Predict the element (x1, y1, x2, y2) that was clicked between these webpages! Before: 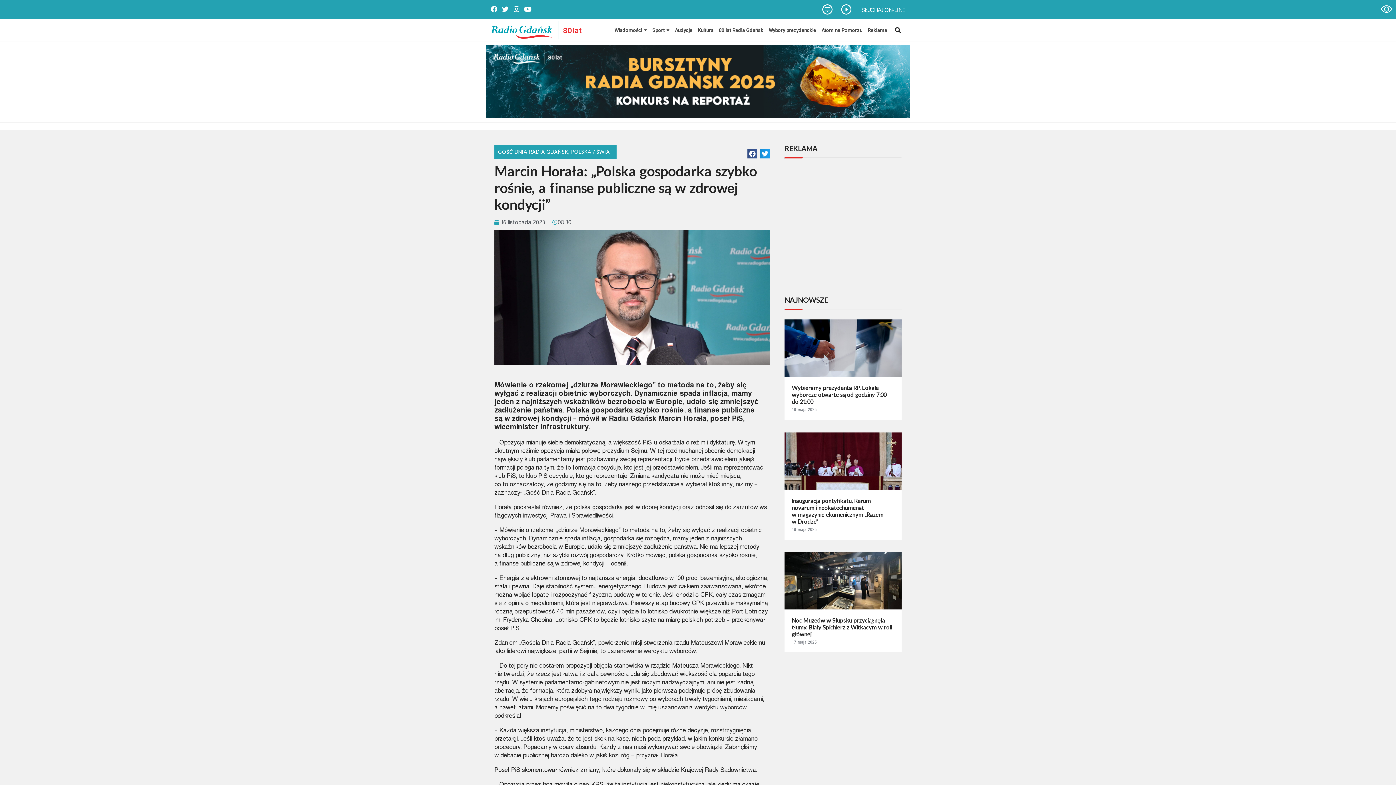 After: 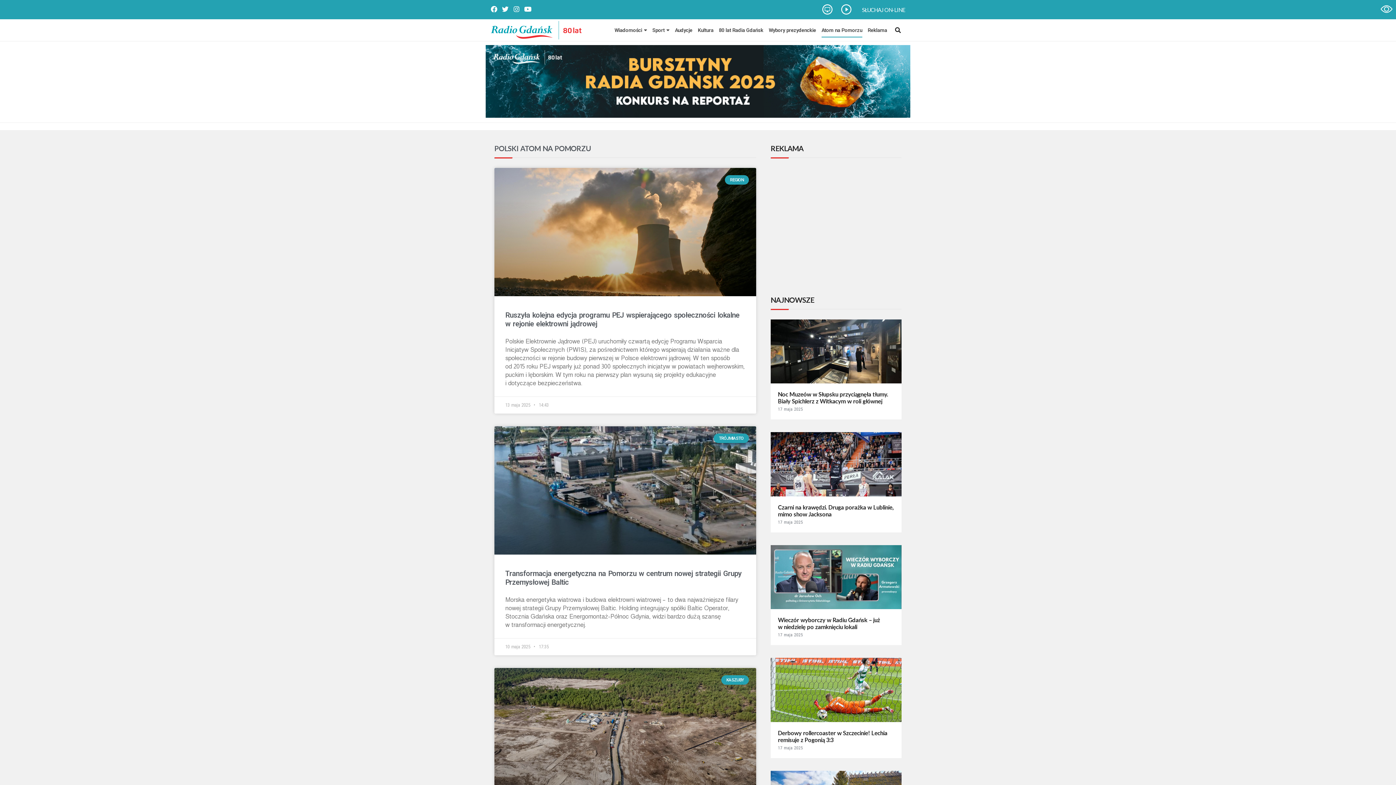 Action: label: Atom na Pomorzu bbox: (821, 22, 862, 37)